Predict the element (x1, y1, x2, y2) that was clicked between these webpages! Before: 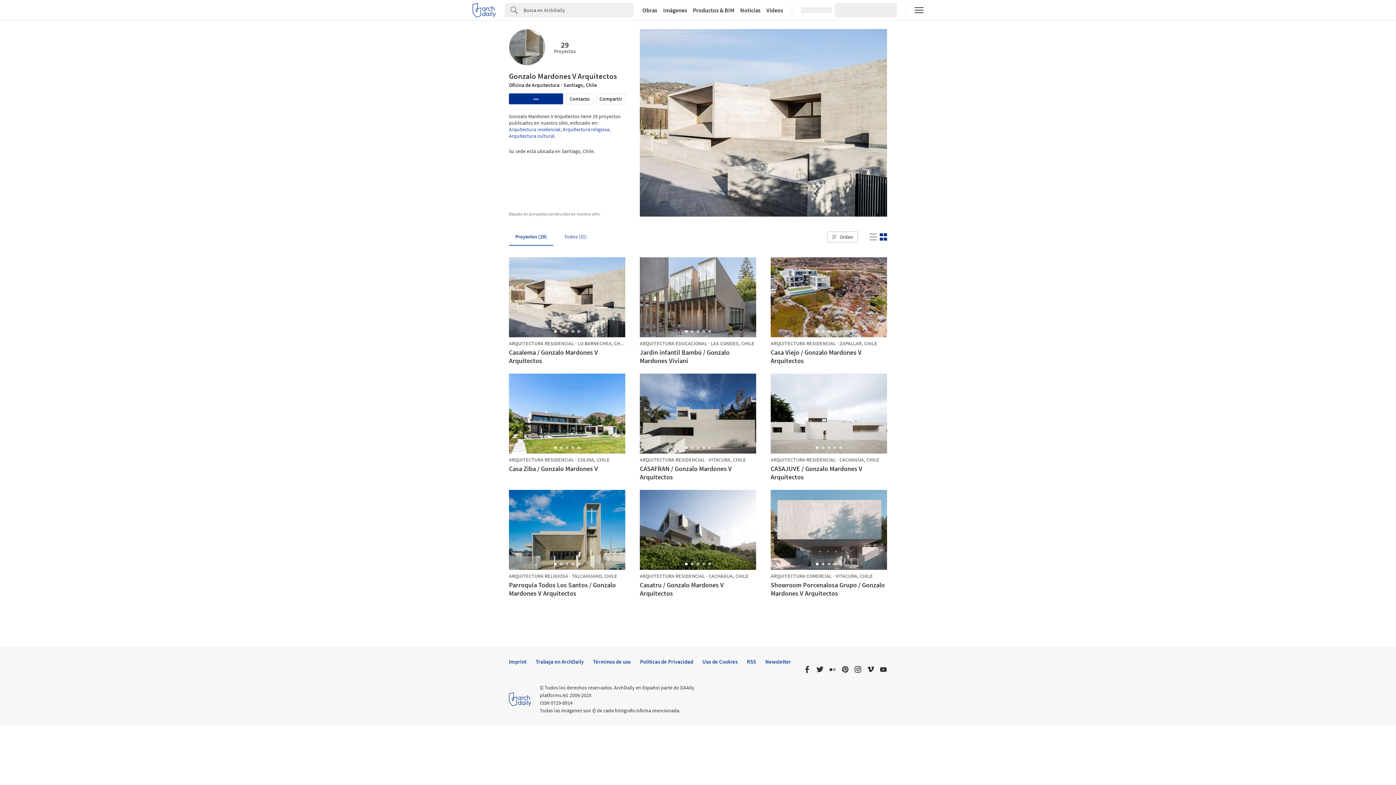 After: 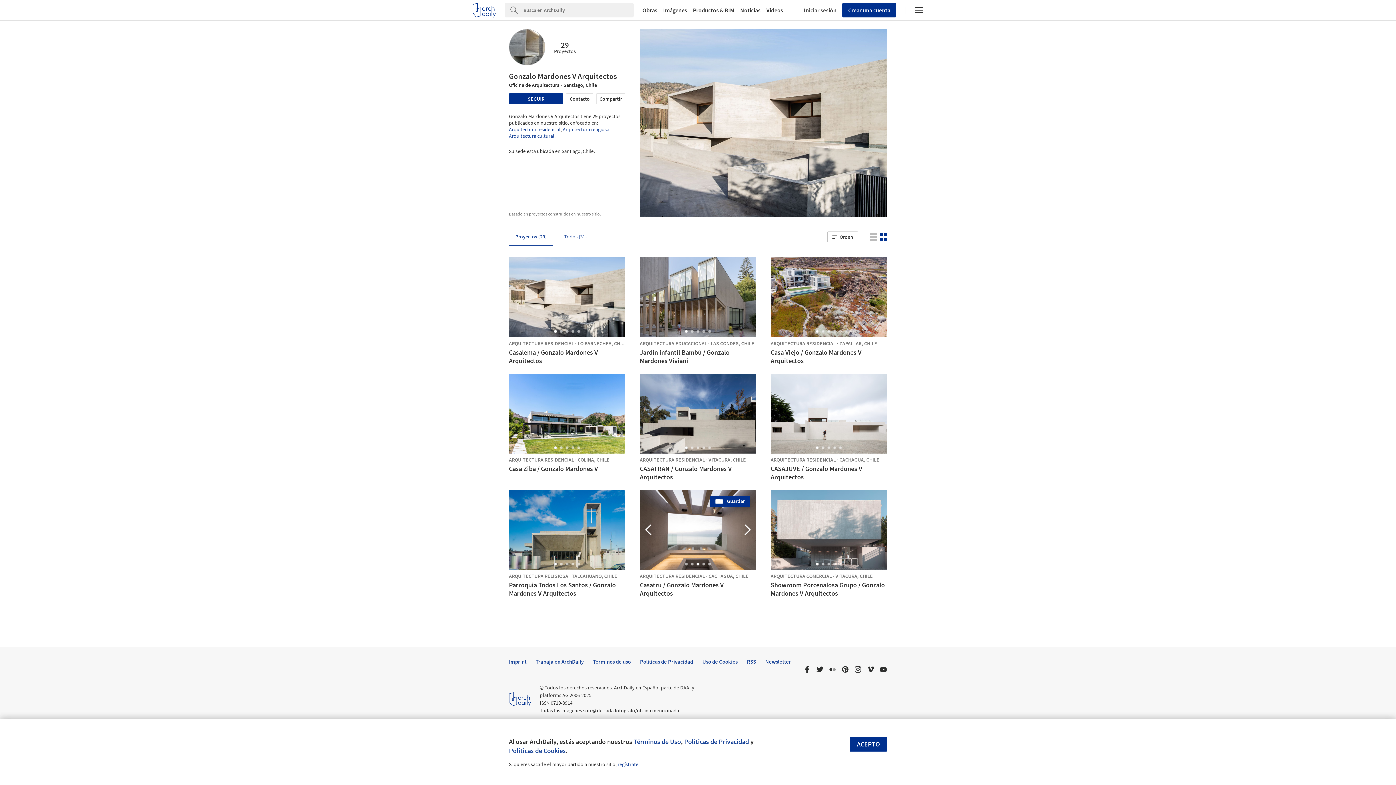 Action: bbox: (696, 562, 699, 565) label: Go to slide 3